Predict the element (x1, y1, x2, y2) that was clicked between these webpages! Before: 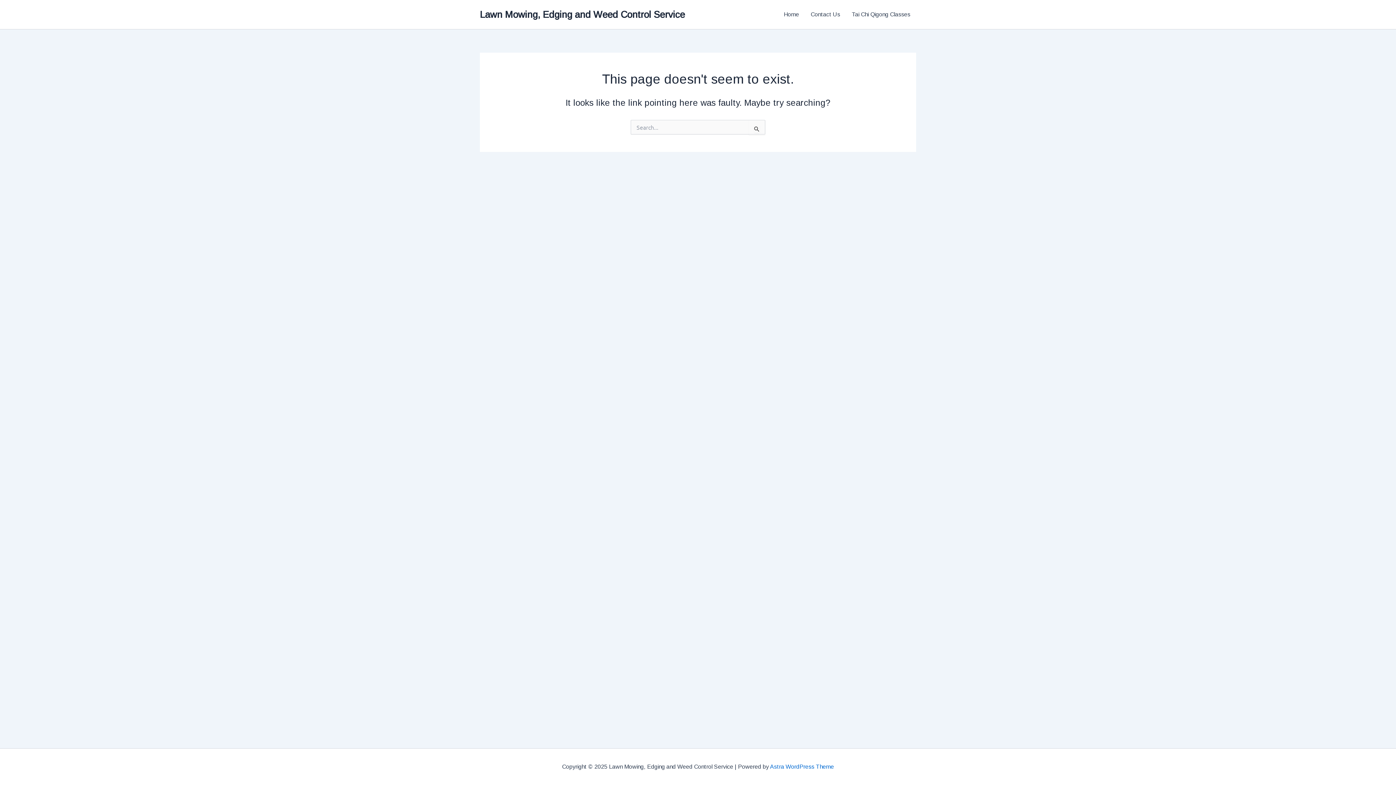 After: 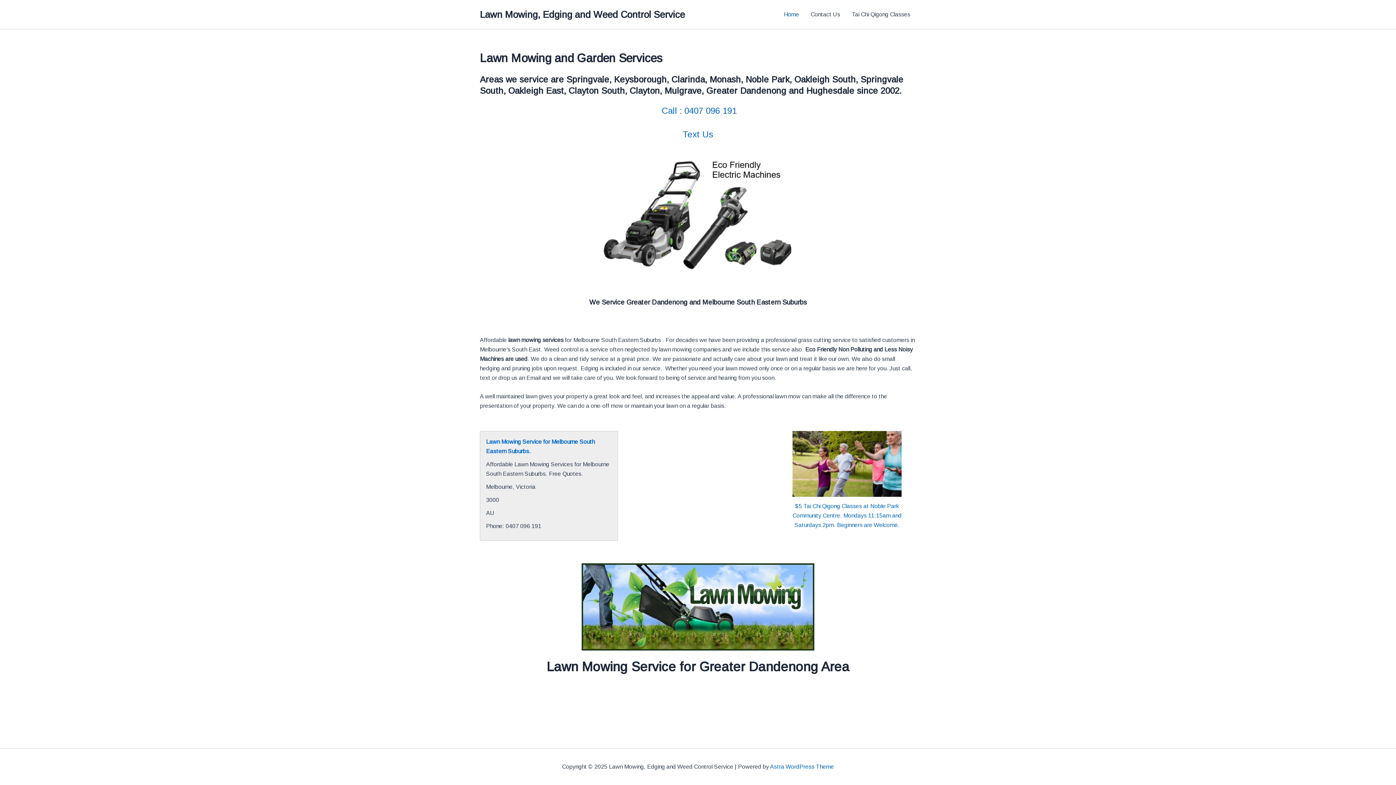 Action: label: Home bbox: (778, 0, 805, 29)